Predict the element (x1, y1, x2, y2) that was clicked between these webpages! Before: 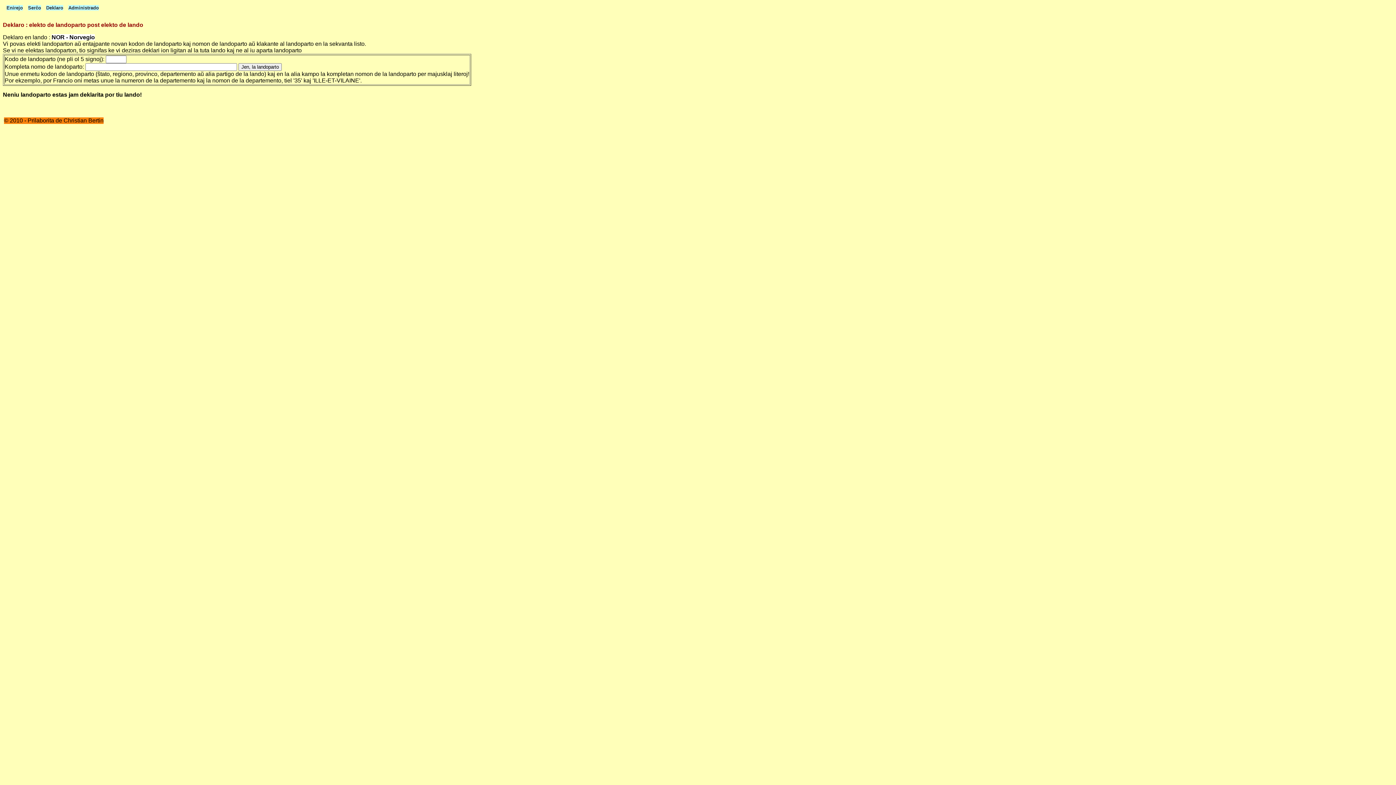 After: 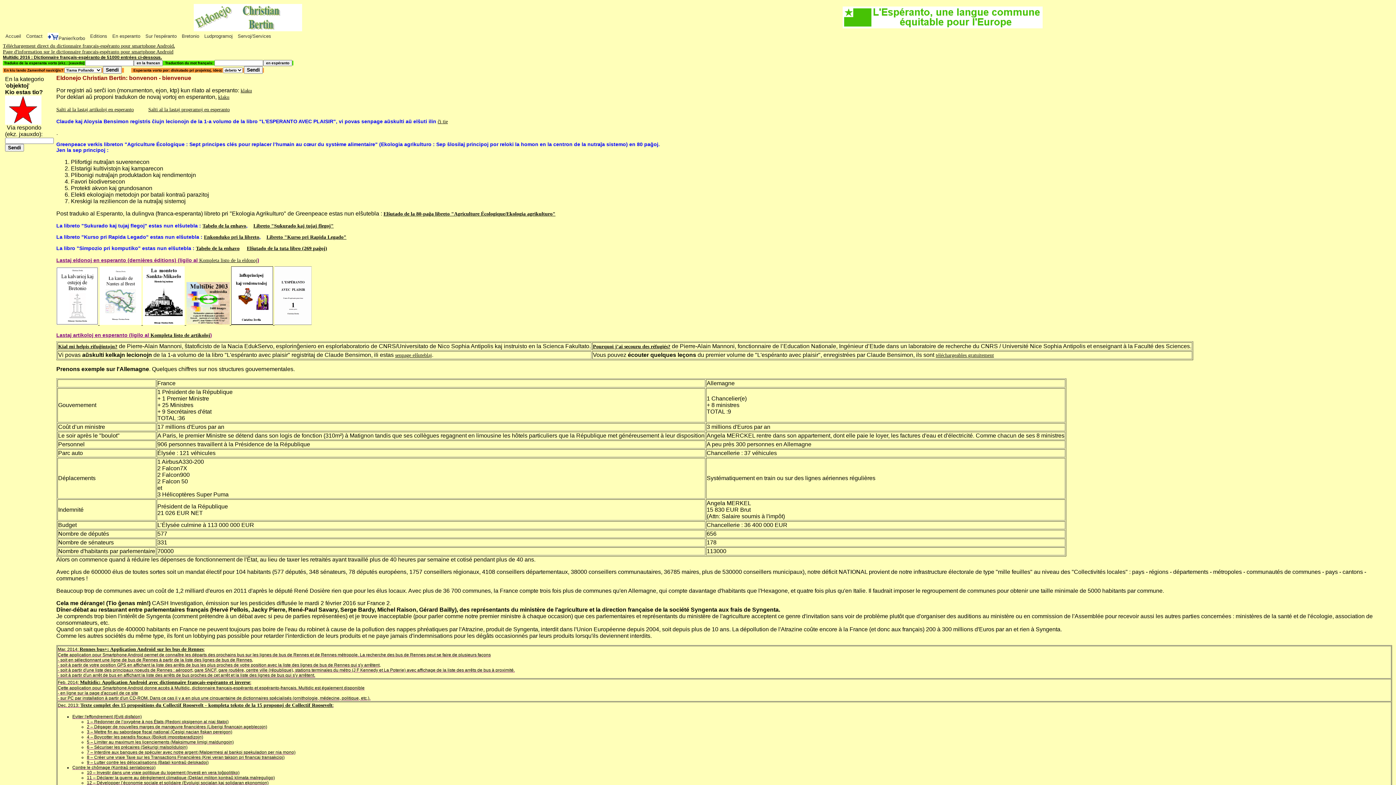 Action: label: Enirejo bbox: (4, 3, 25, 10)